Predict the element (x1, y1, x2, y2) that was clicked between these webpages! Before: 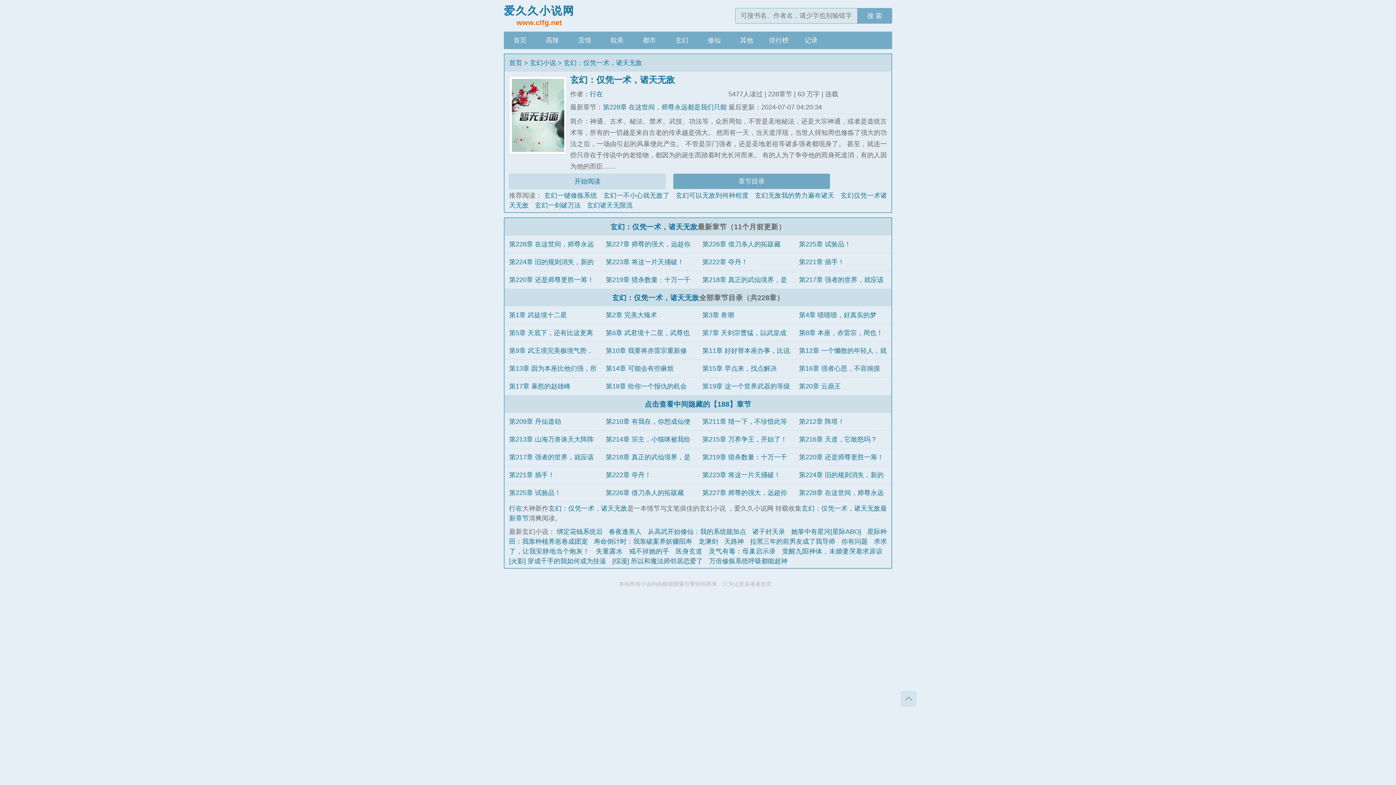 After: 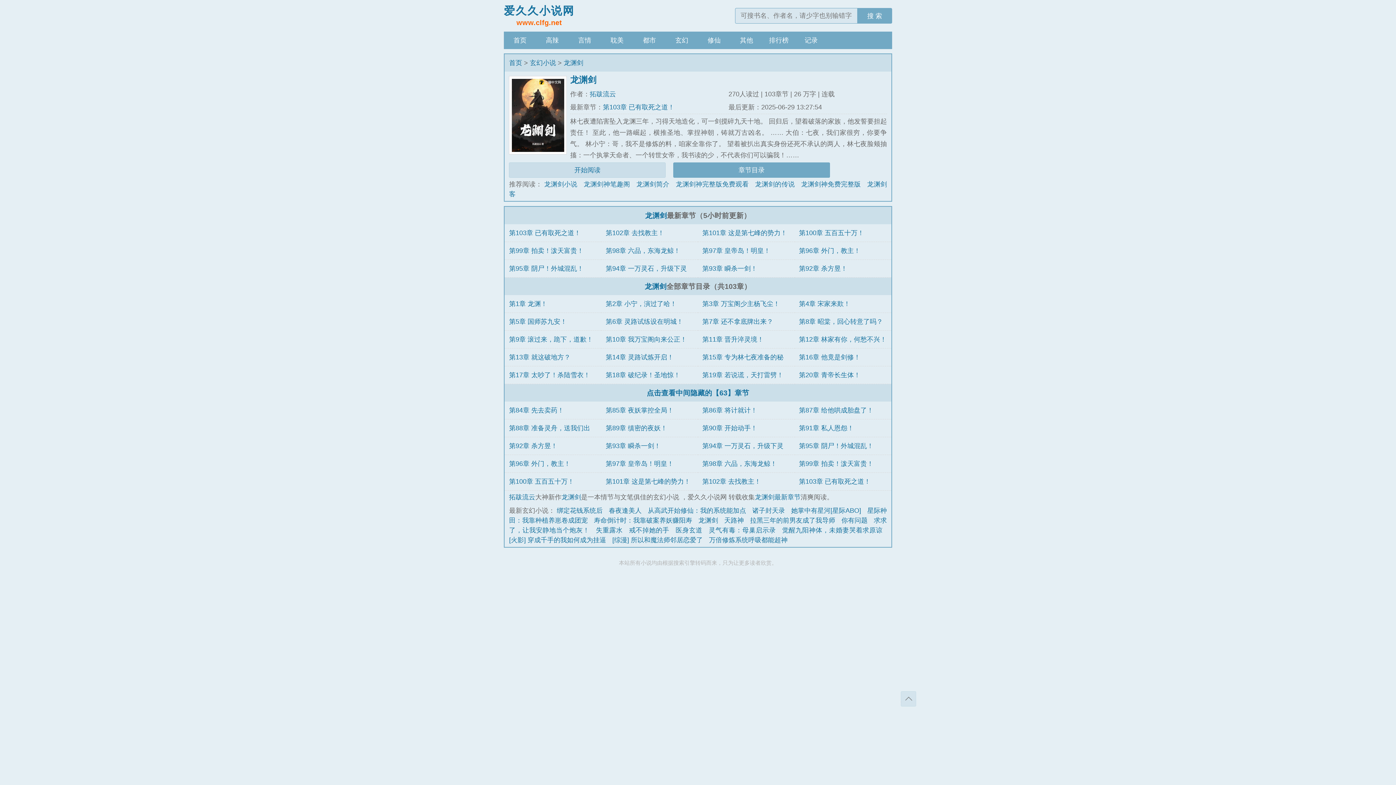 Action: label: 龙渊剑 bbox: (698, 538, 718, 545)